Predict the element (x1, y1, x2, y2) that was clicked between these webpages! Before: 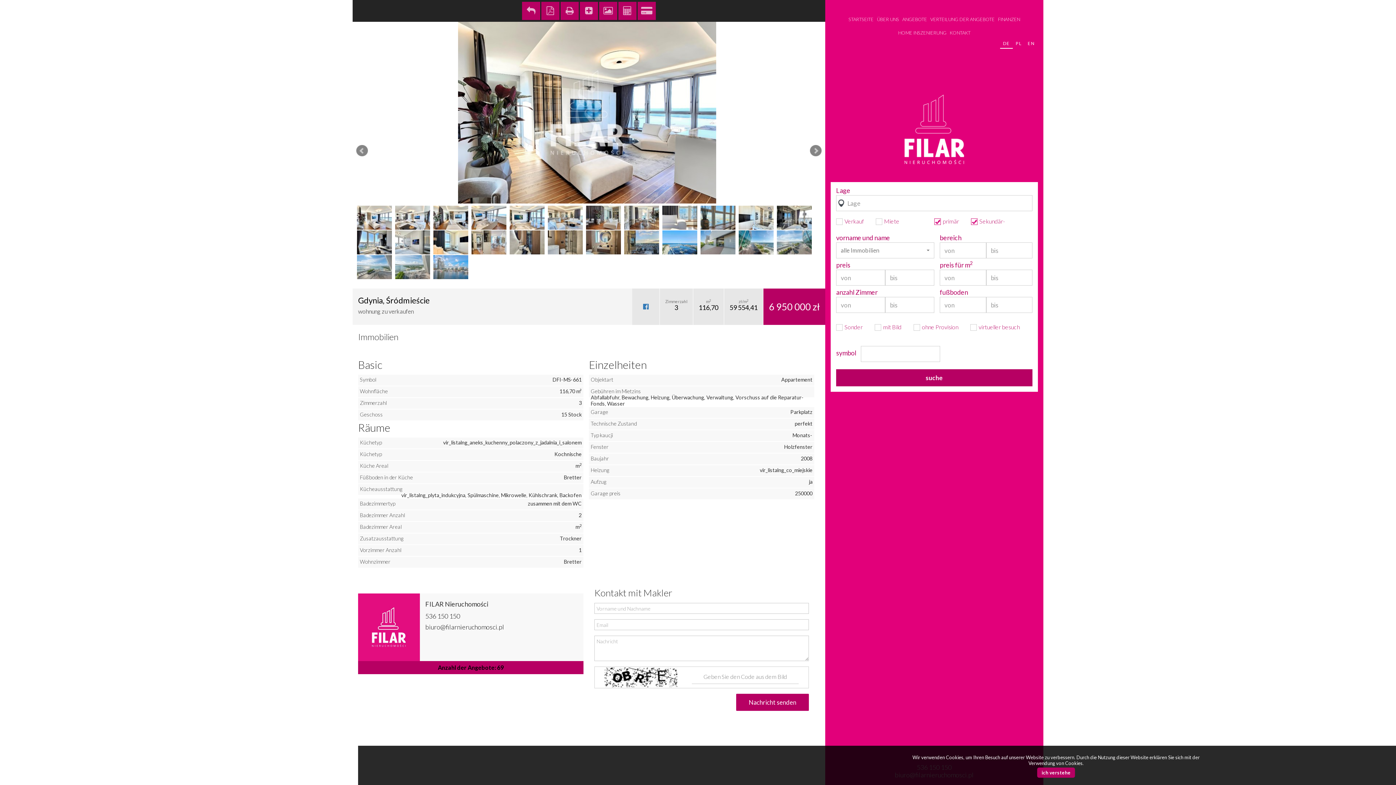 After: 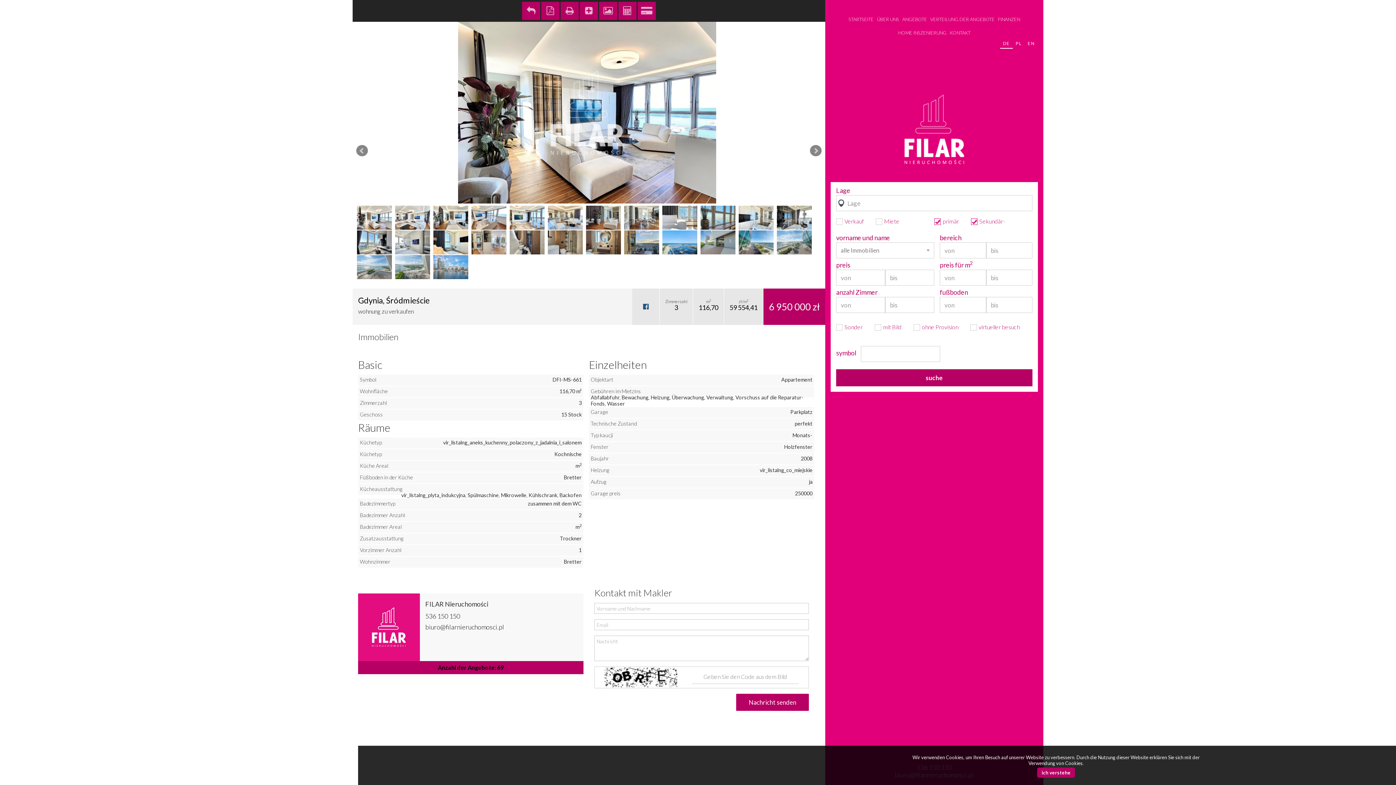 Action: bbox: (643, 302, 648, 310)